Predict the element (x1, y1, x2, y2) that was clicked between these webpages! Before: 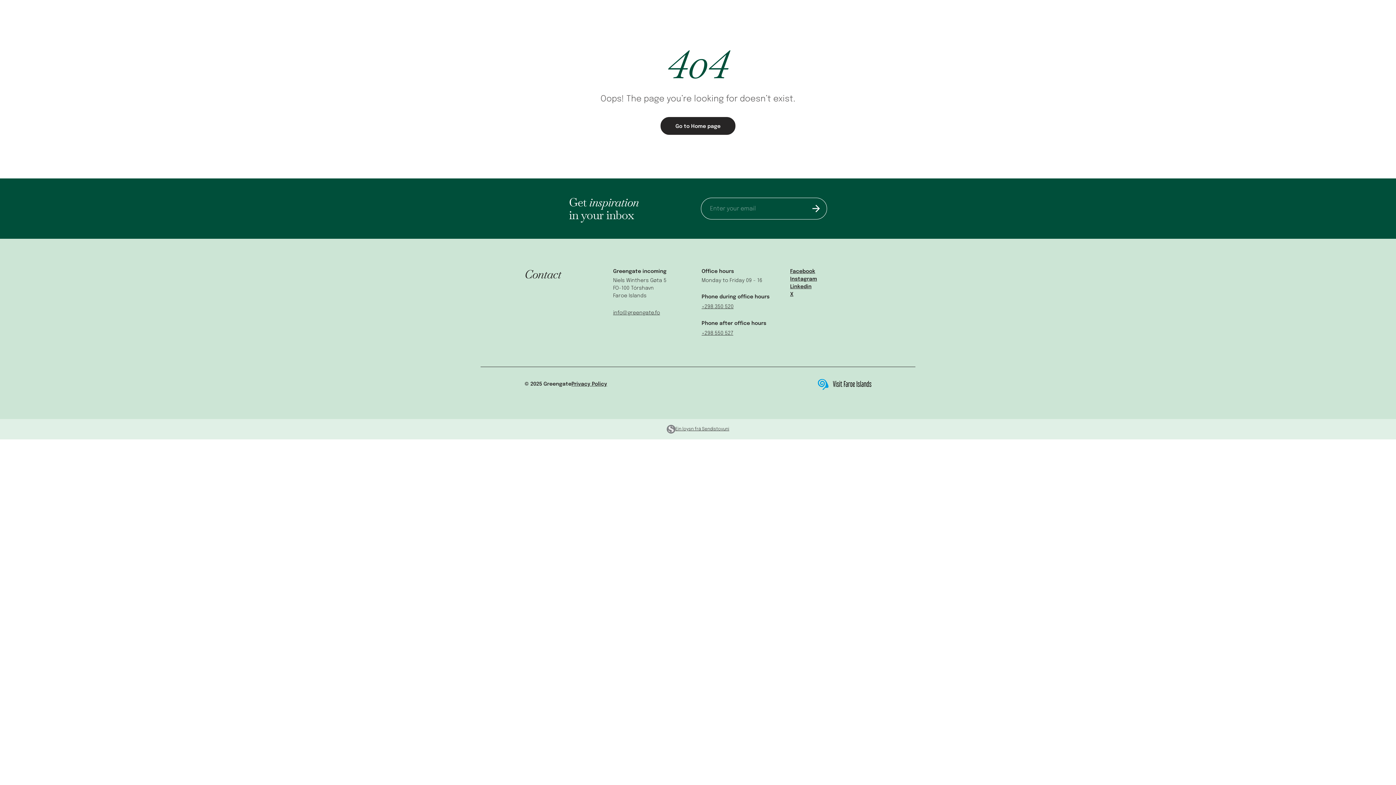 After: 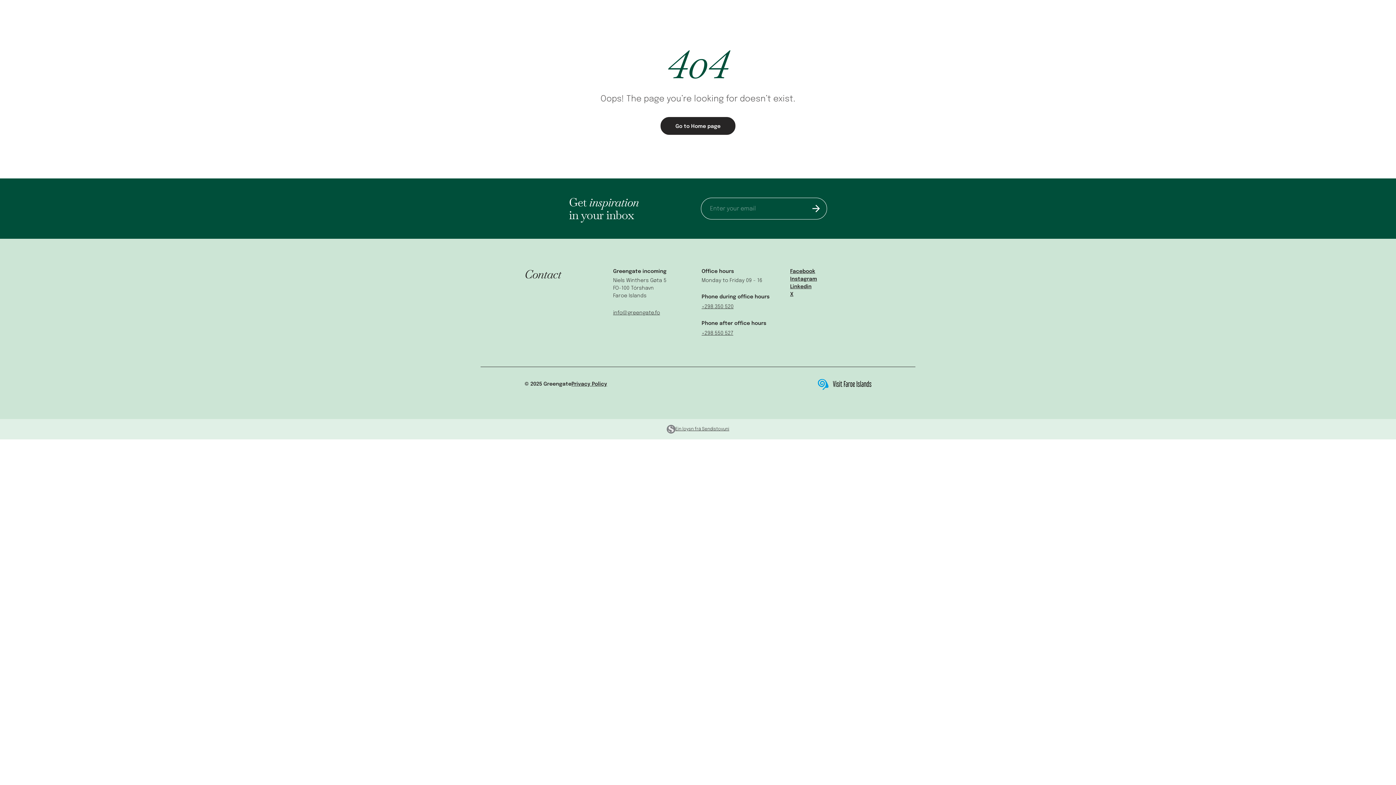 Action: bbox: (790, 268, 815, 275) label: Facebook